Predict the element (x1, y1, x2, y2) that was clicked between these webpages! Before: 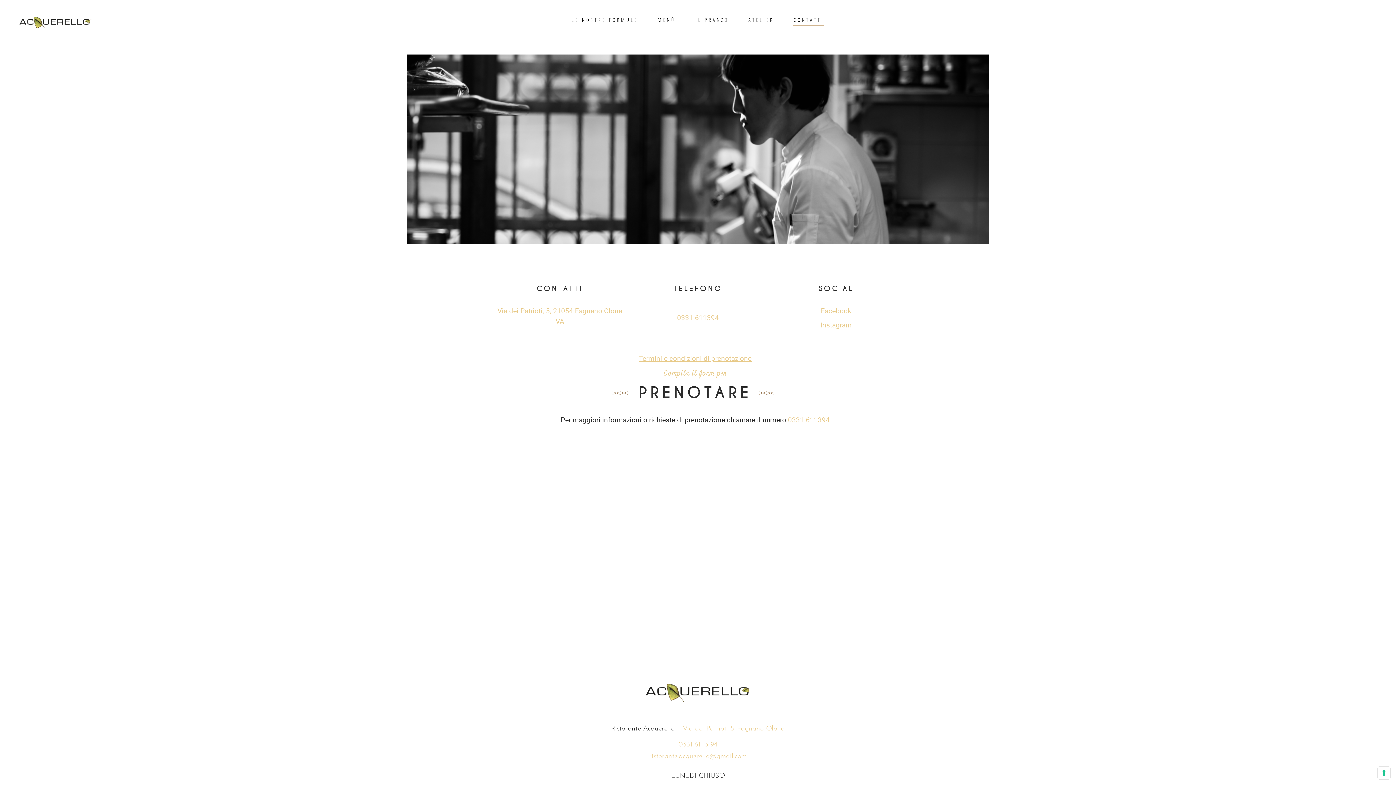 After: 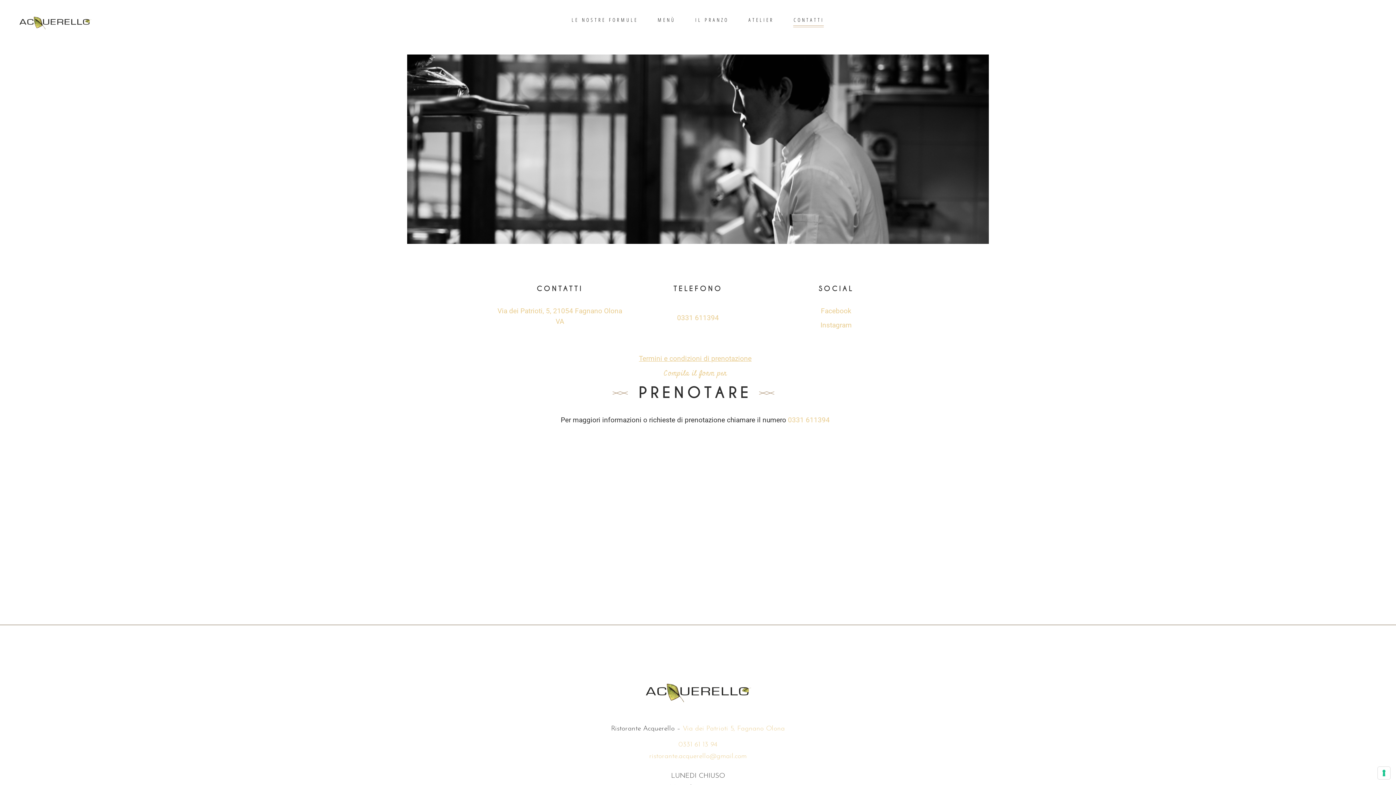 Action: bbox: (649, 753, 746, 760) label: ristorante.acquerello@gmail.com